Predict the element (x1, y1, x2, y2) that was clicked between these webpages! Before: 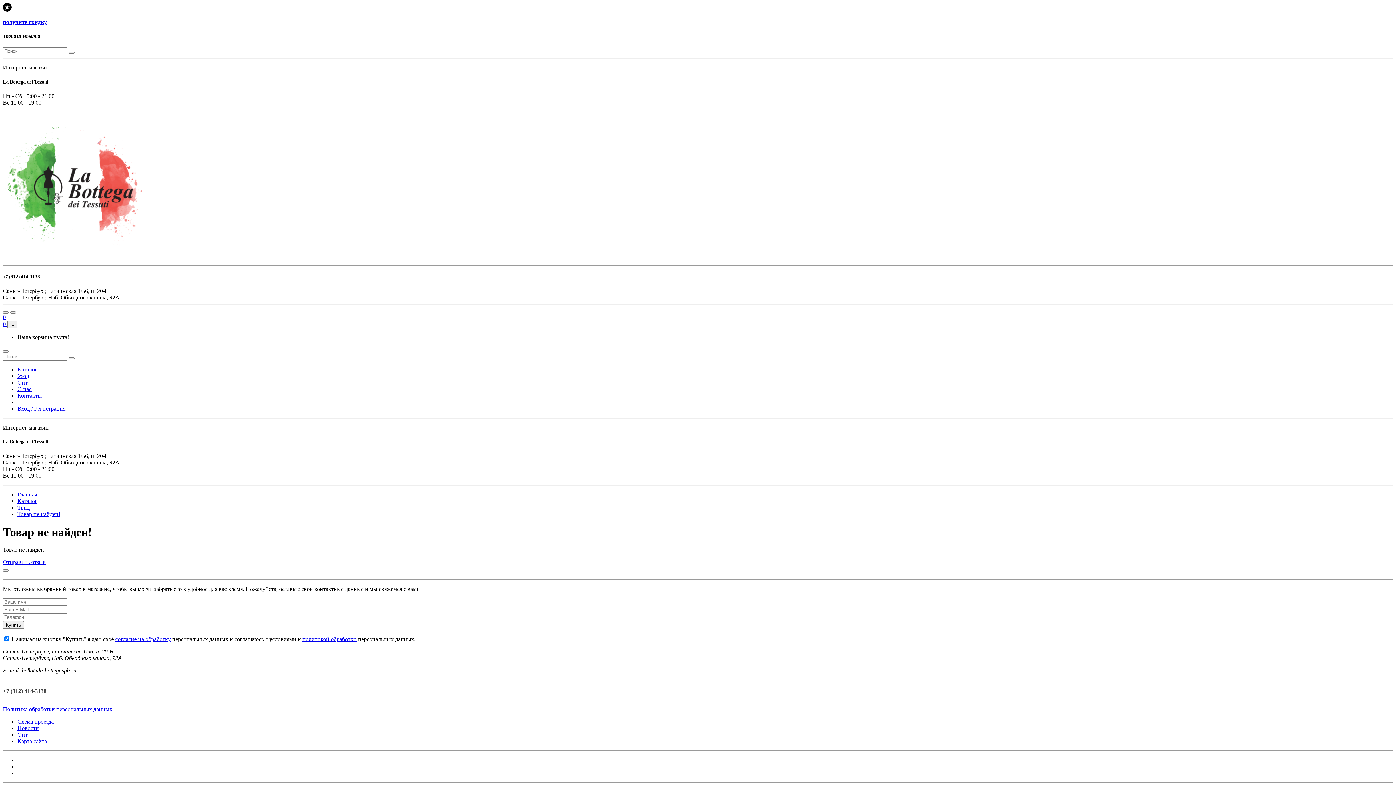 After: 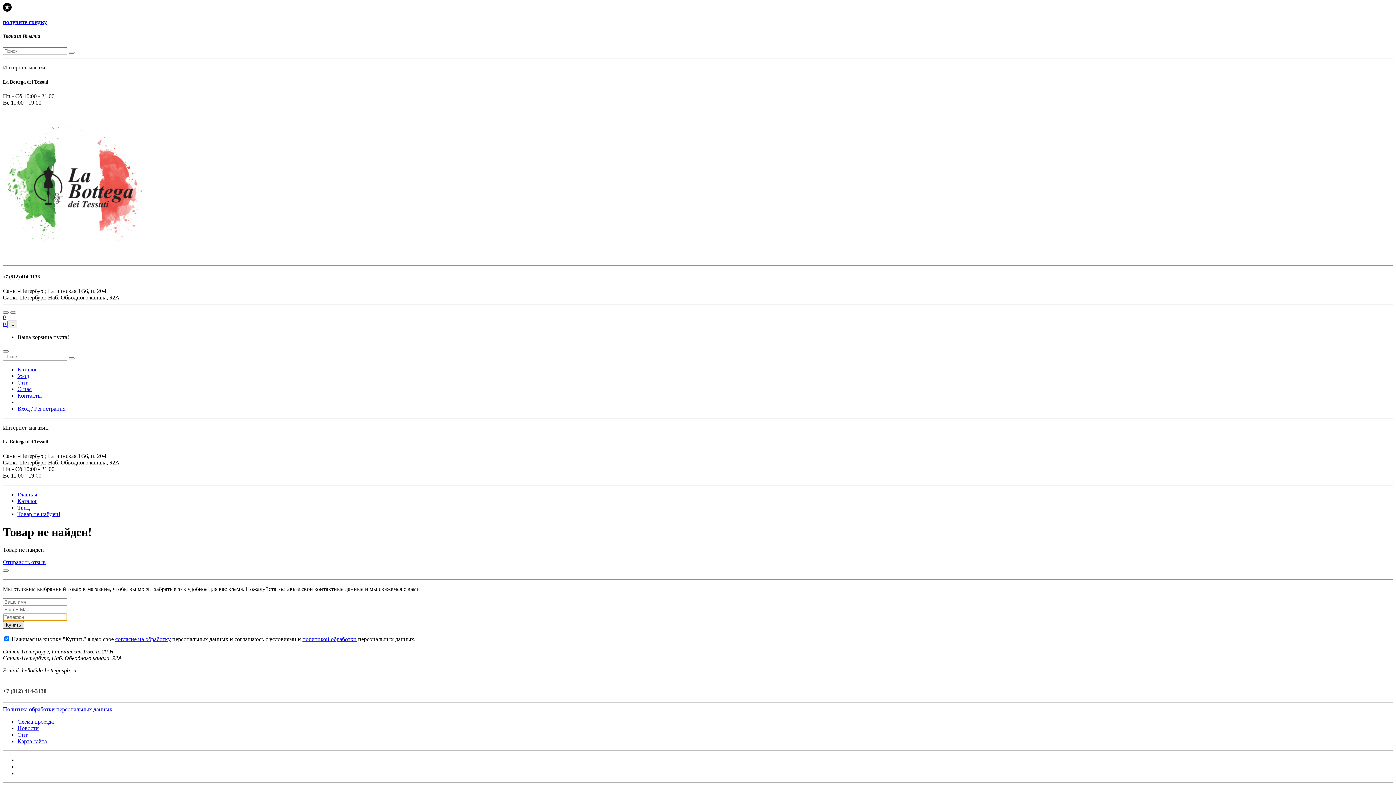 Action: bbox: (2, 621, 24, 629) label: Купить